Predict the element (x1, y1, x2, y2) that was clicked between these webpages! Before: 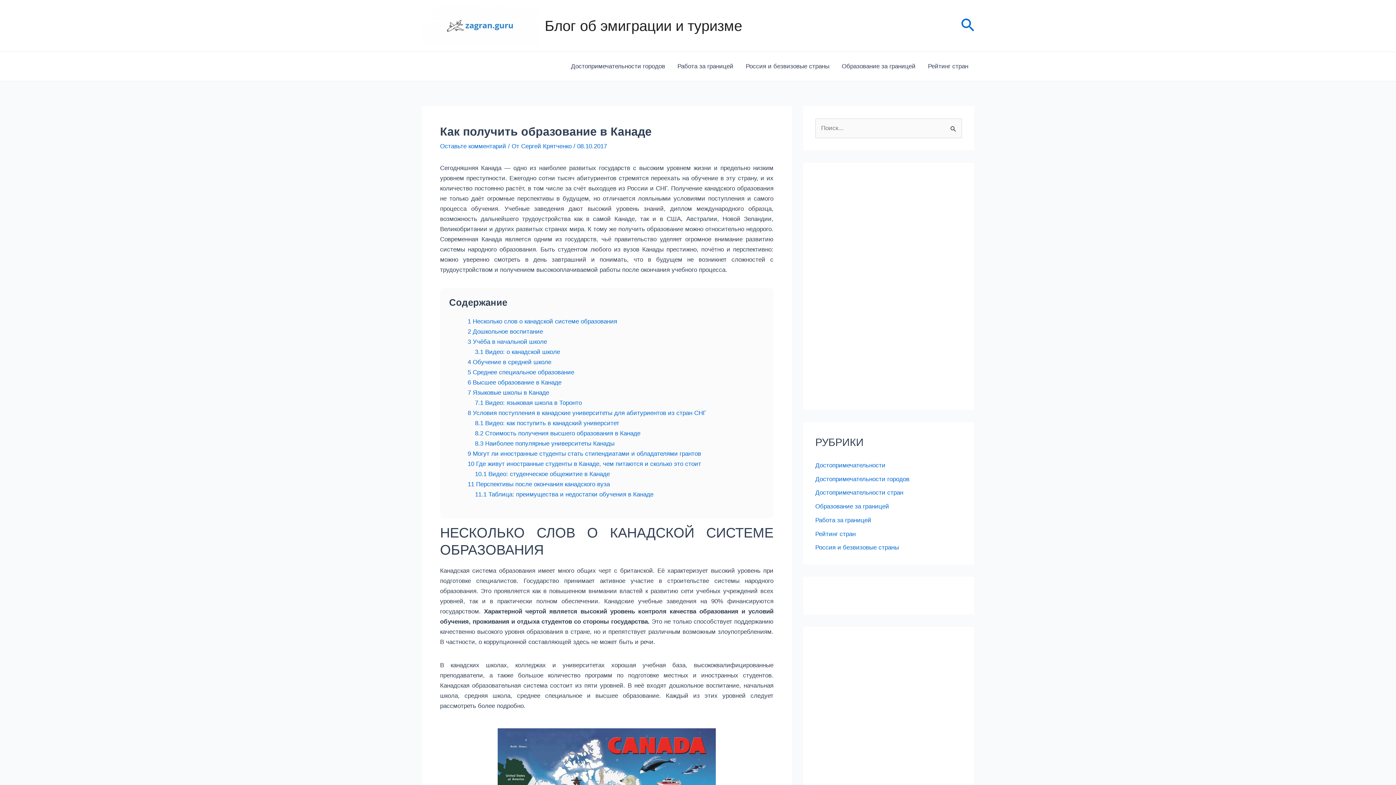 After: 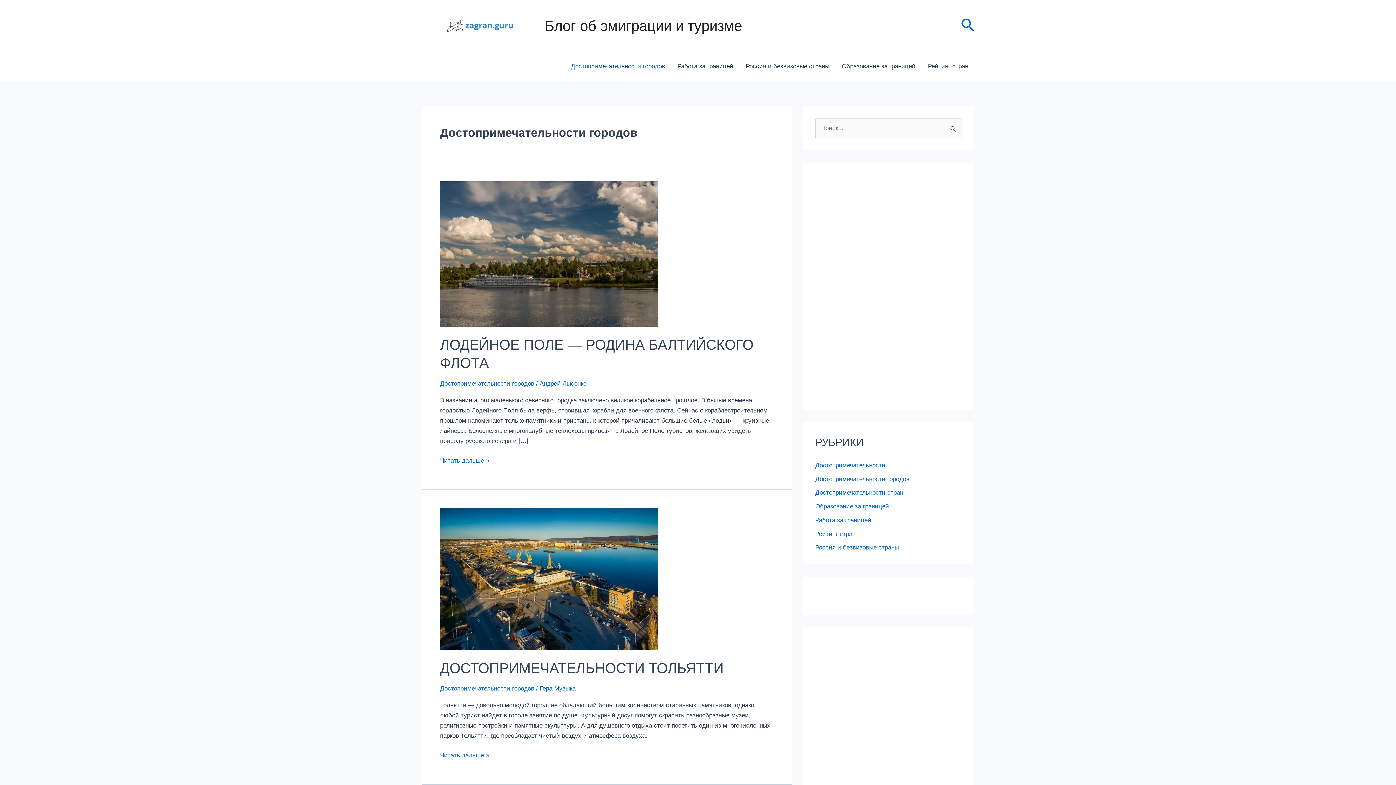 Action: label: Достопримечательности городов bbox: (564, 51, 671, 81)